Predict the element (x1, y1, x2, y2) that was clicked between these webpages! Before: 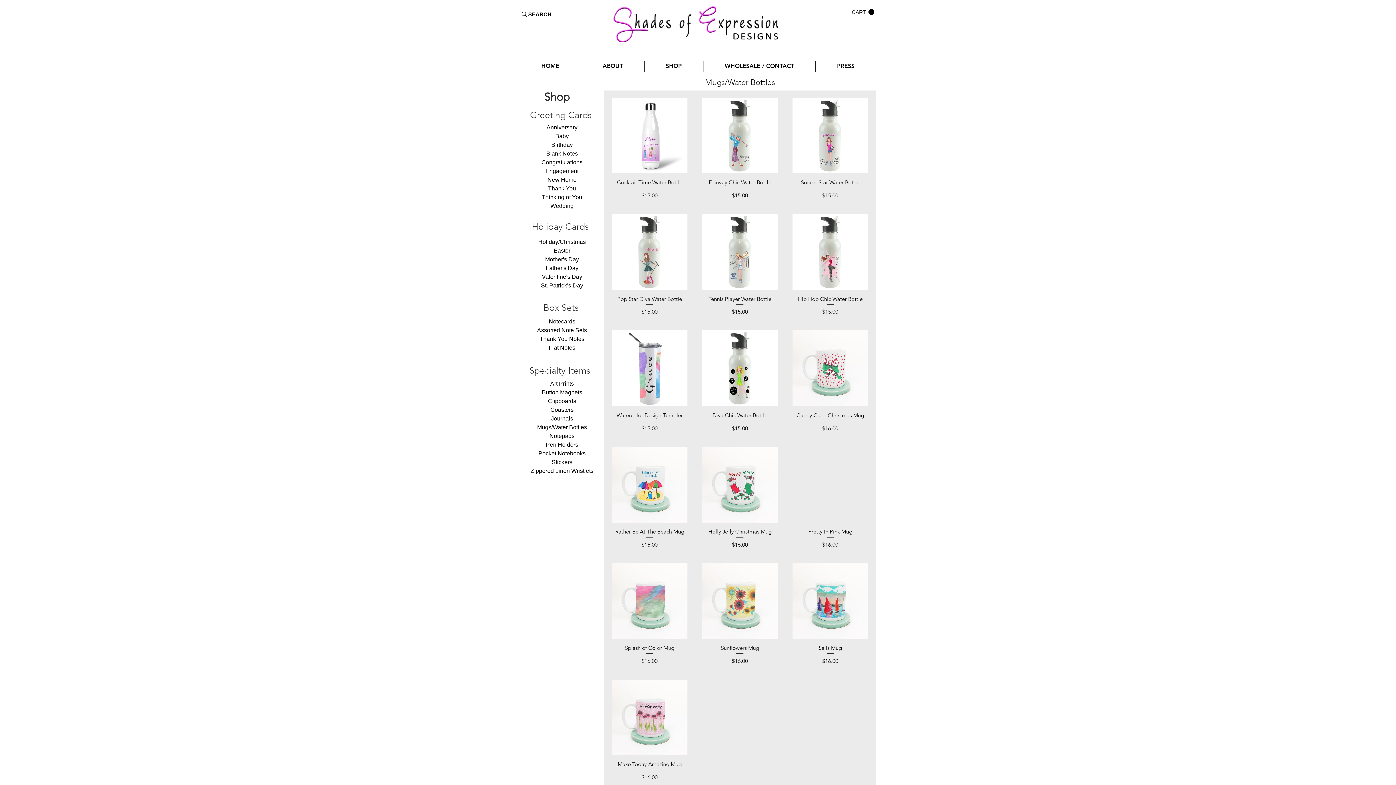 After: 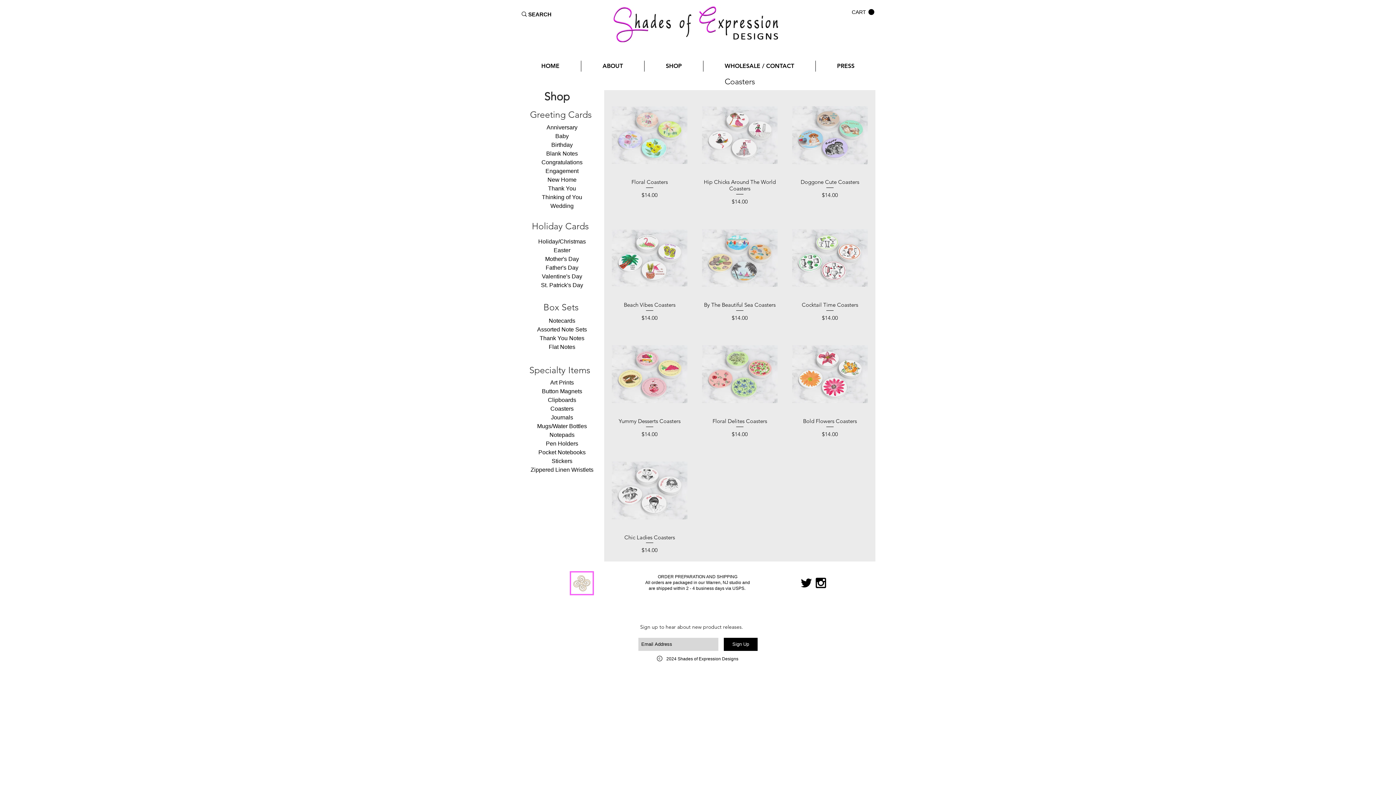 Action: label: Coasters bbox: (550, 406, 573, 413)